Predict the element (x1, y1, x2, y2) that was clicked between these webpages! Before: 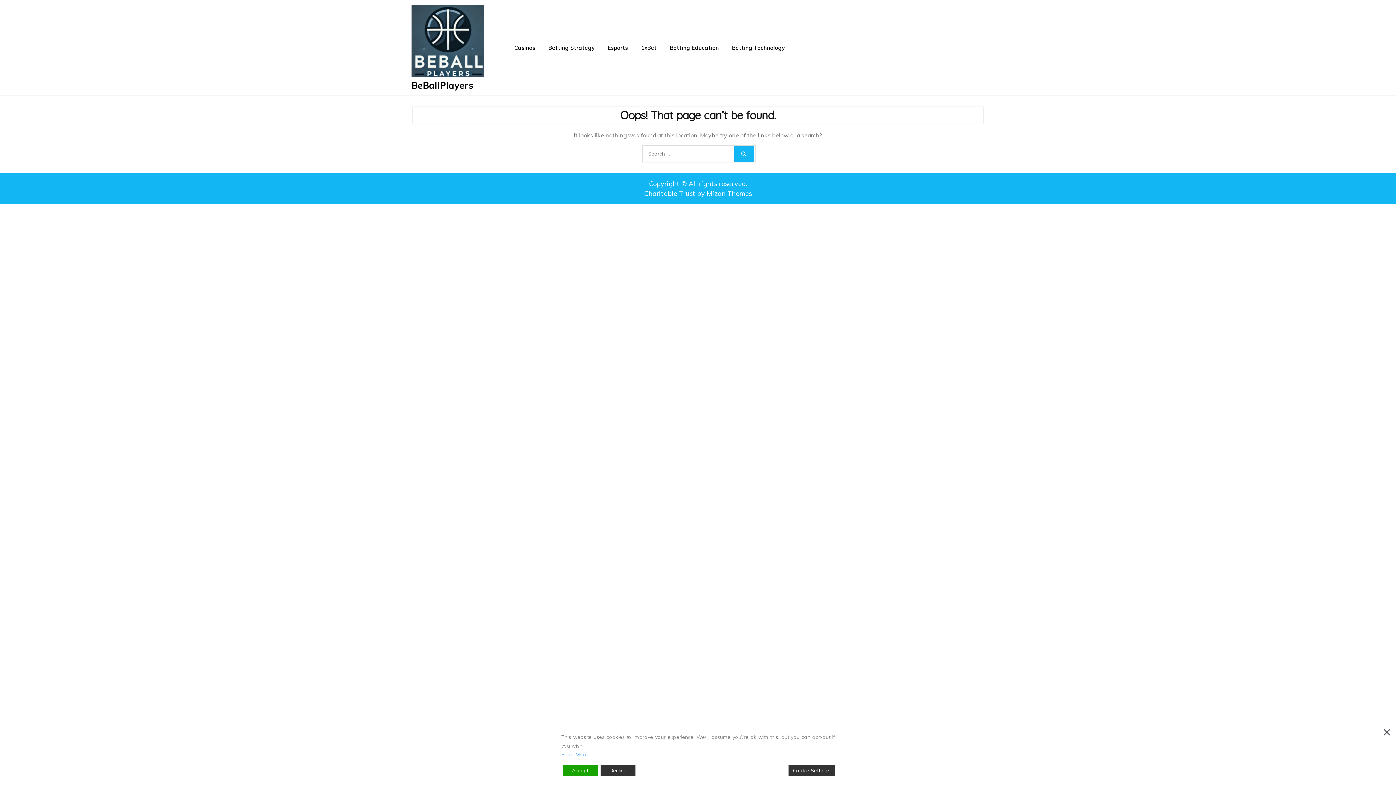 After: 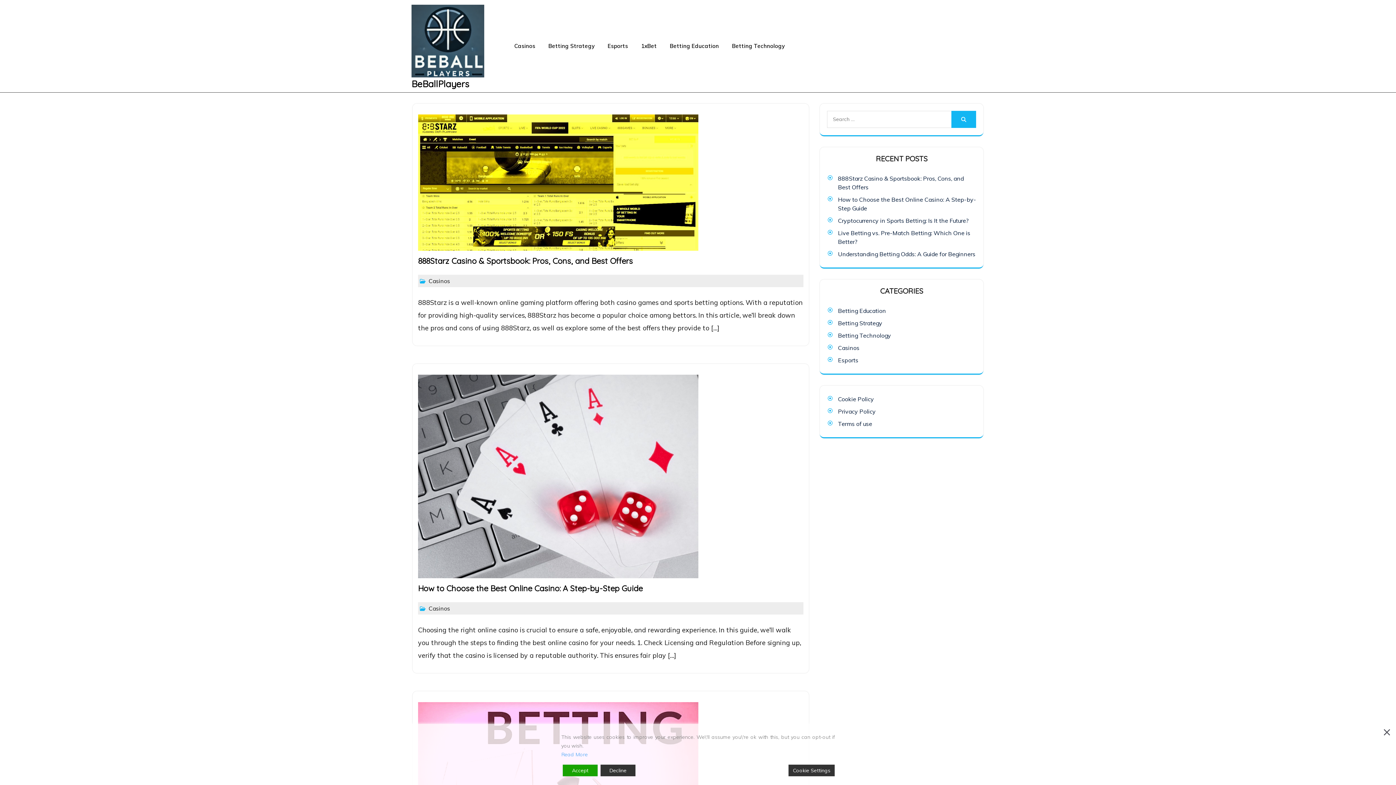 Action: label: BeBallPlayers bbox: (411, 79, 473, 90)